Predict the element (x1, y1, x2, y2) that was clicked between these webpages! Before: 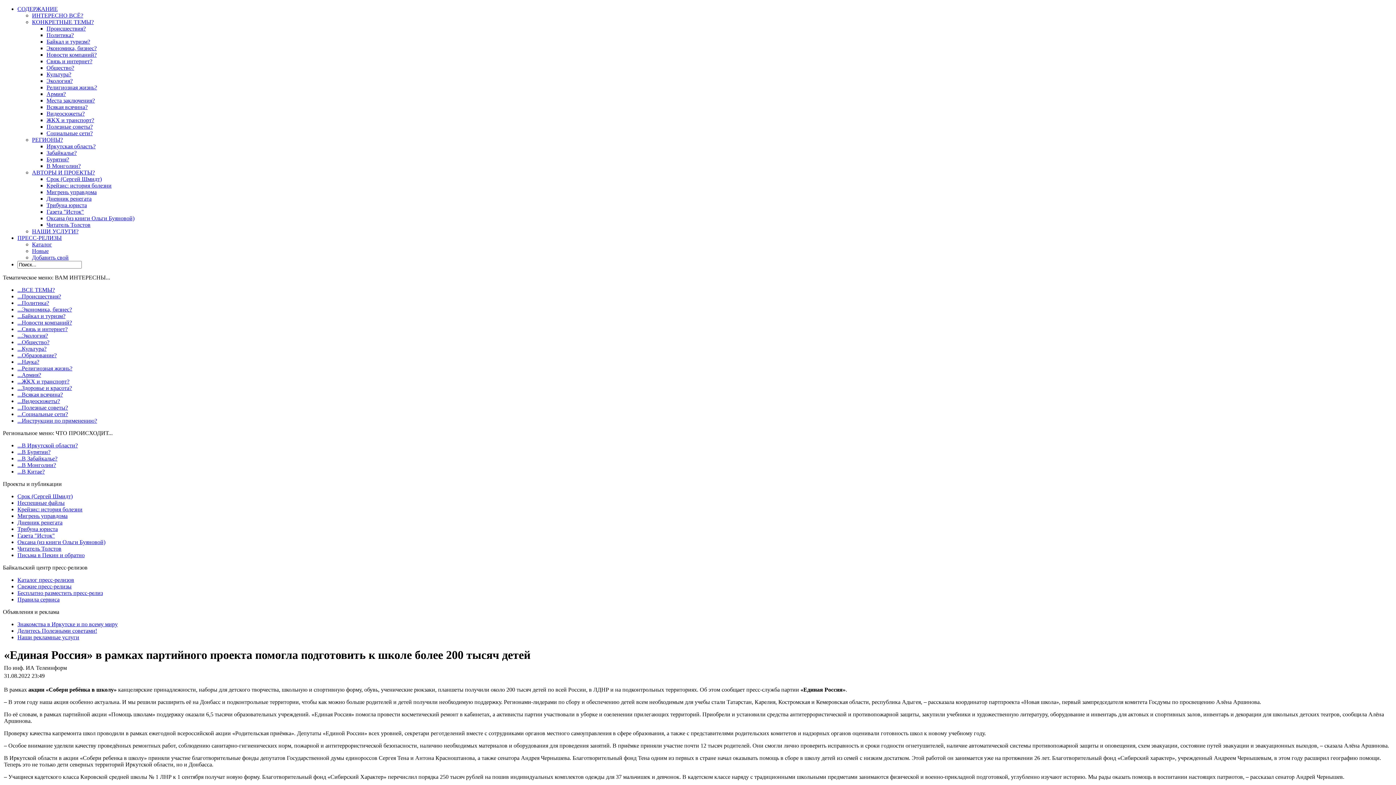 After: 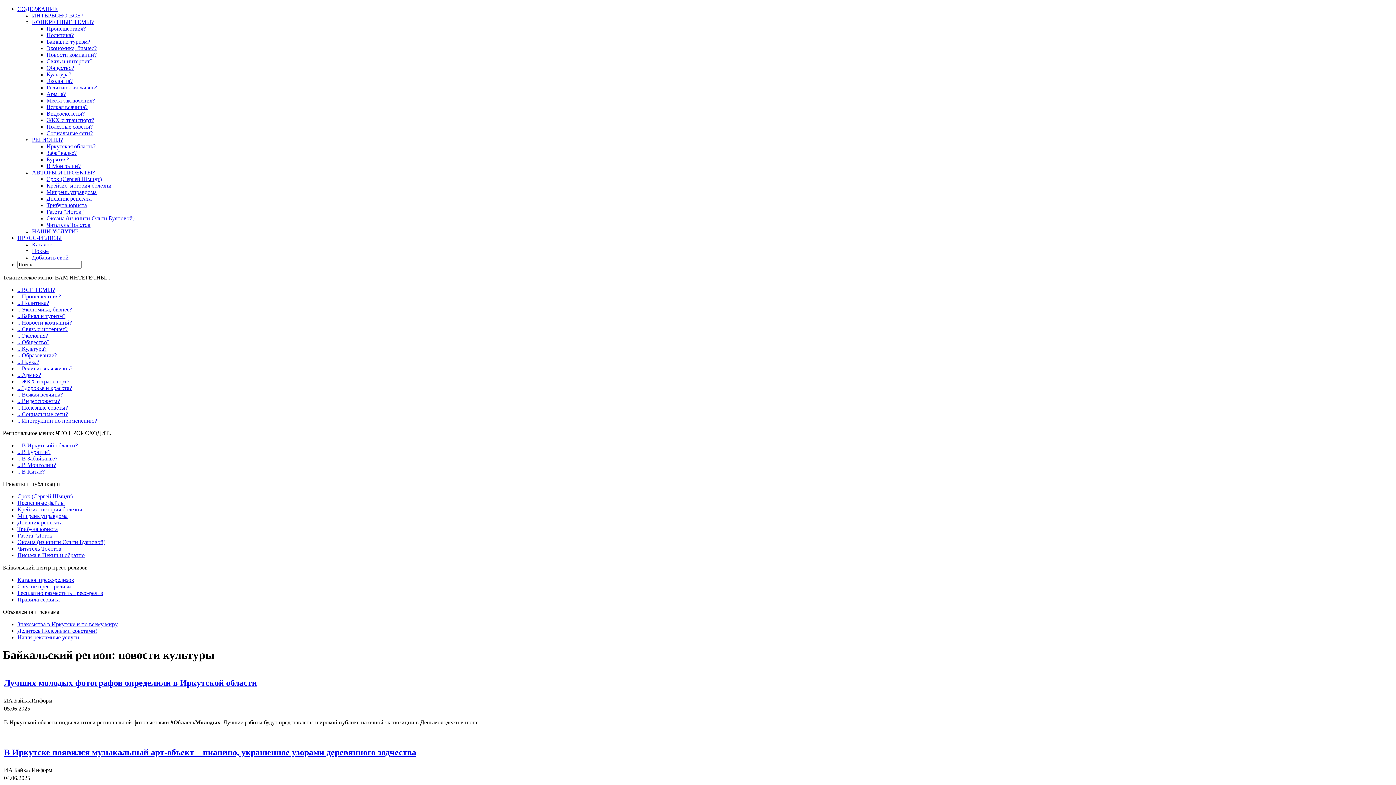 Action: label: Культура? bbox: (46, 71, 71, 77)